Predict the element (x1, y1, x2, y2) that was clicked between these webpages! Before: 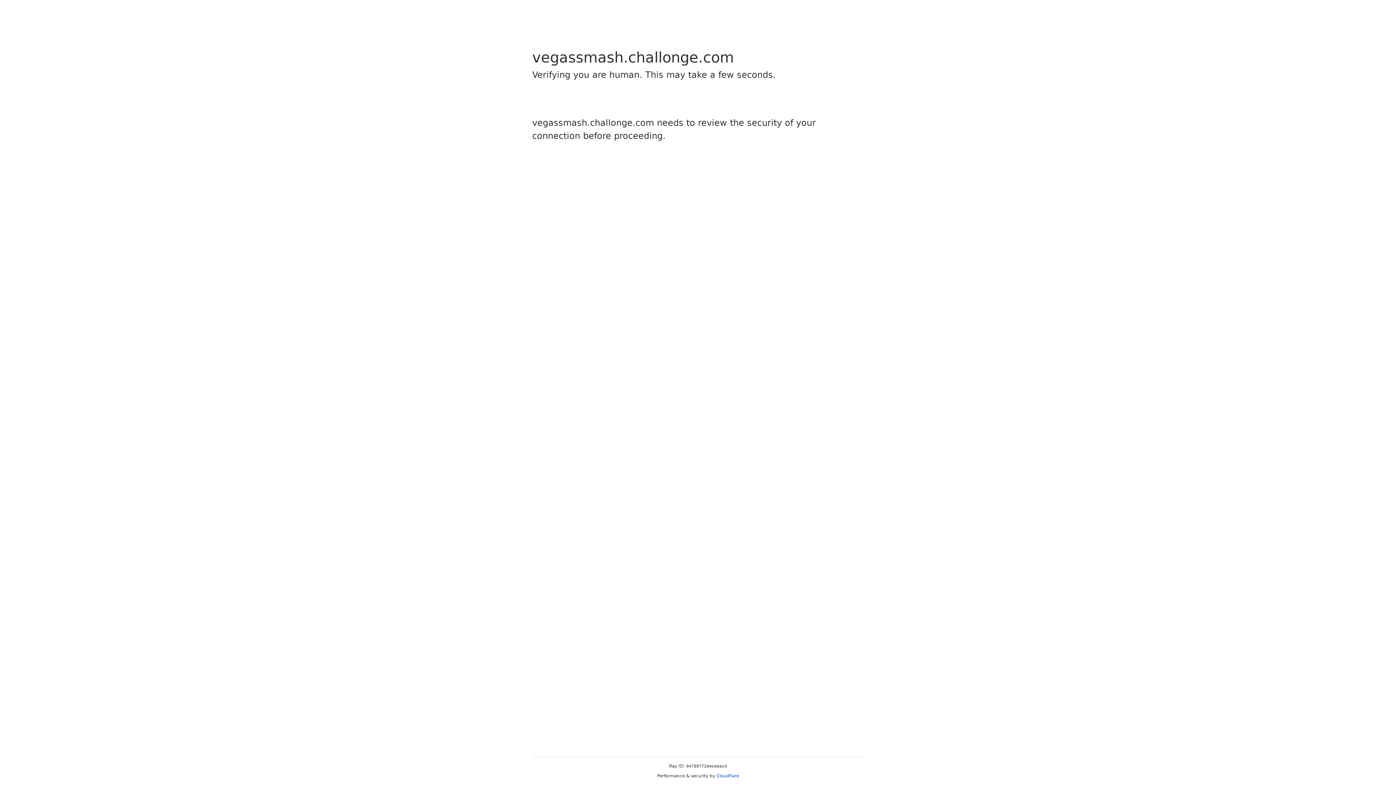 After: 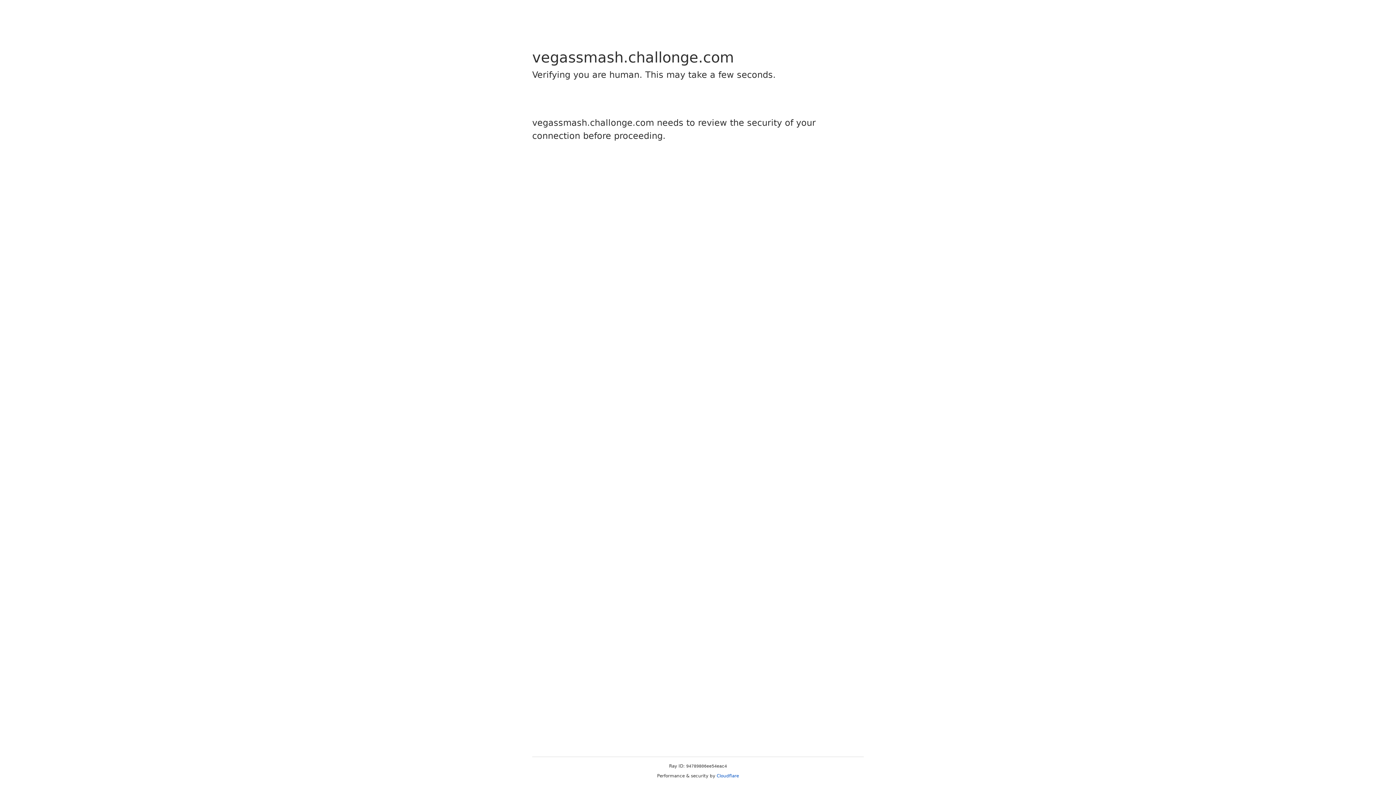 Action: bbox: (716, 773, 739, 778) label: Cloudflare